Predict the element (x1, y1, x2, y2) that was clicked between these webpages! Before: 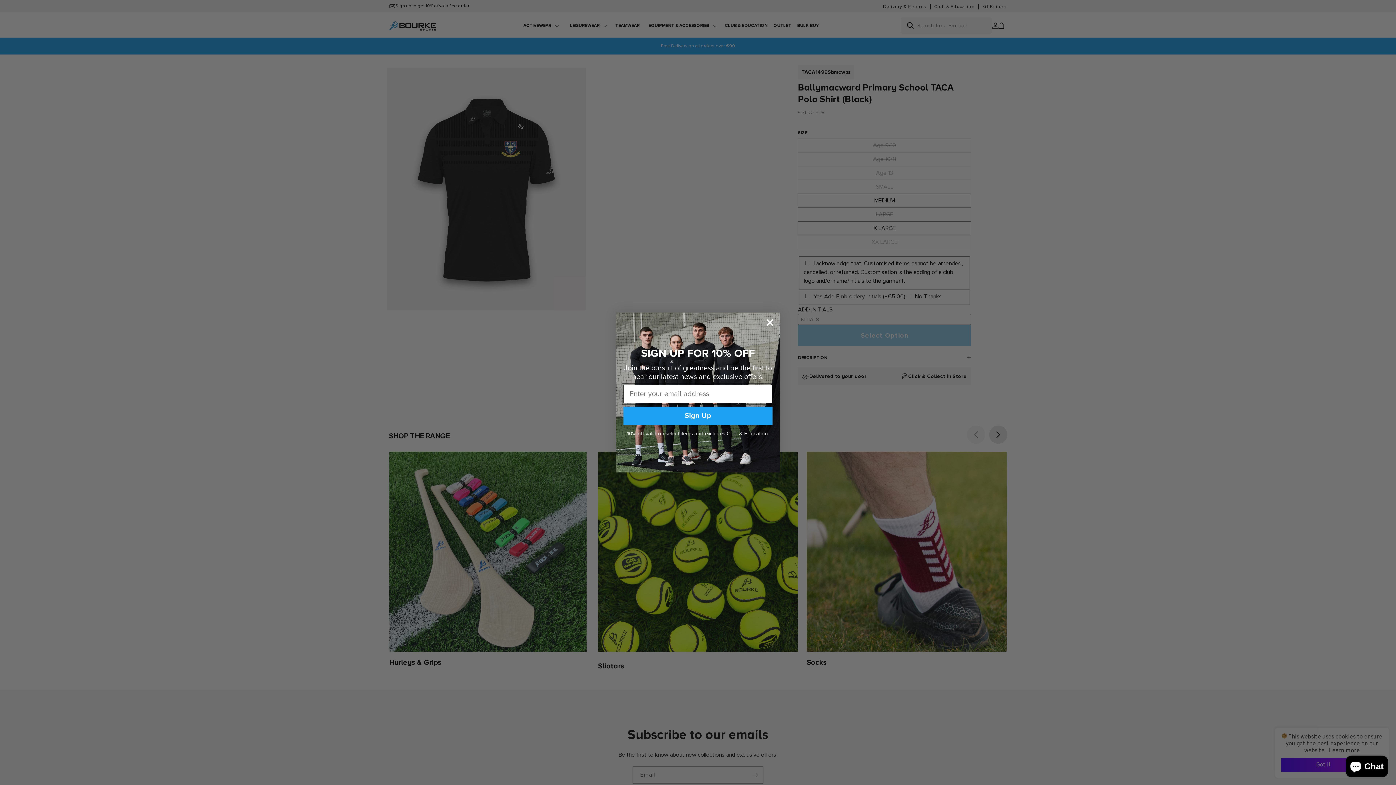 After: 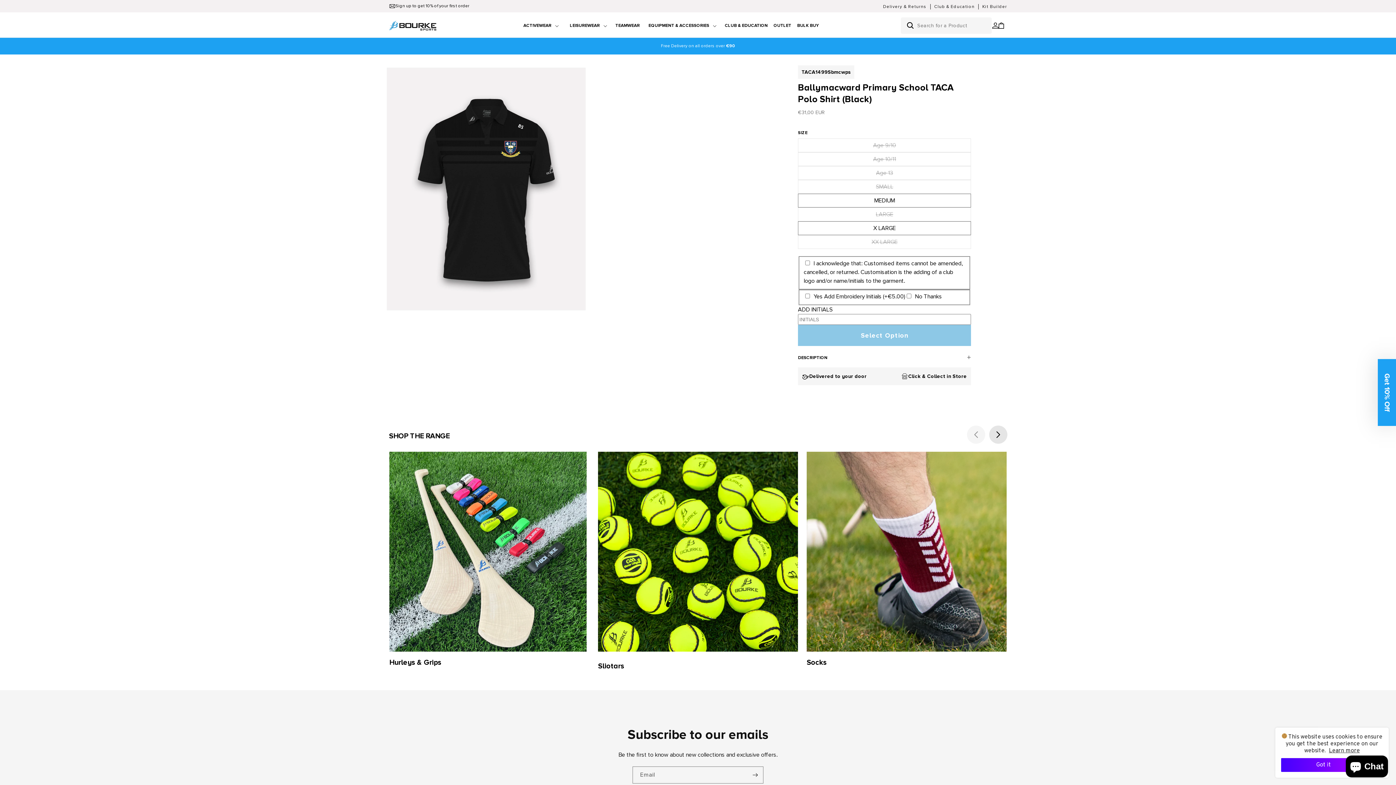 Action: label: Close dialog bbox: (763, 316, 776, 329)